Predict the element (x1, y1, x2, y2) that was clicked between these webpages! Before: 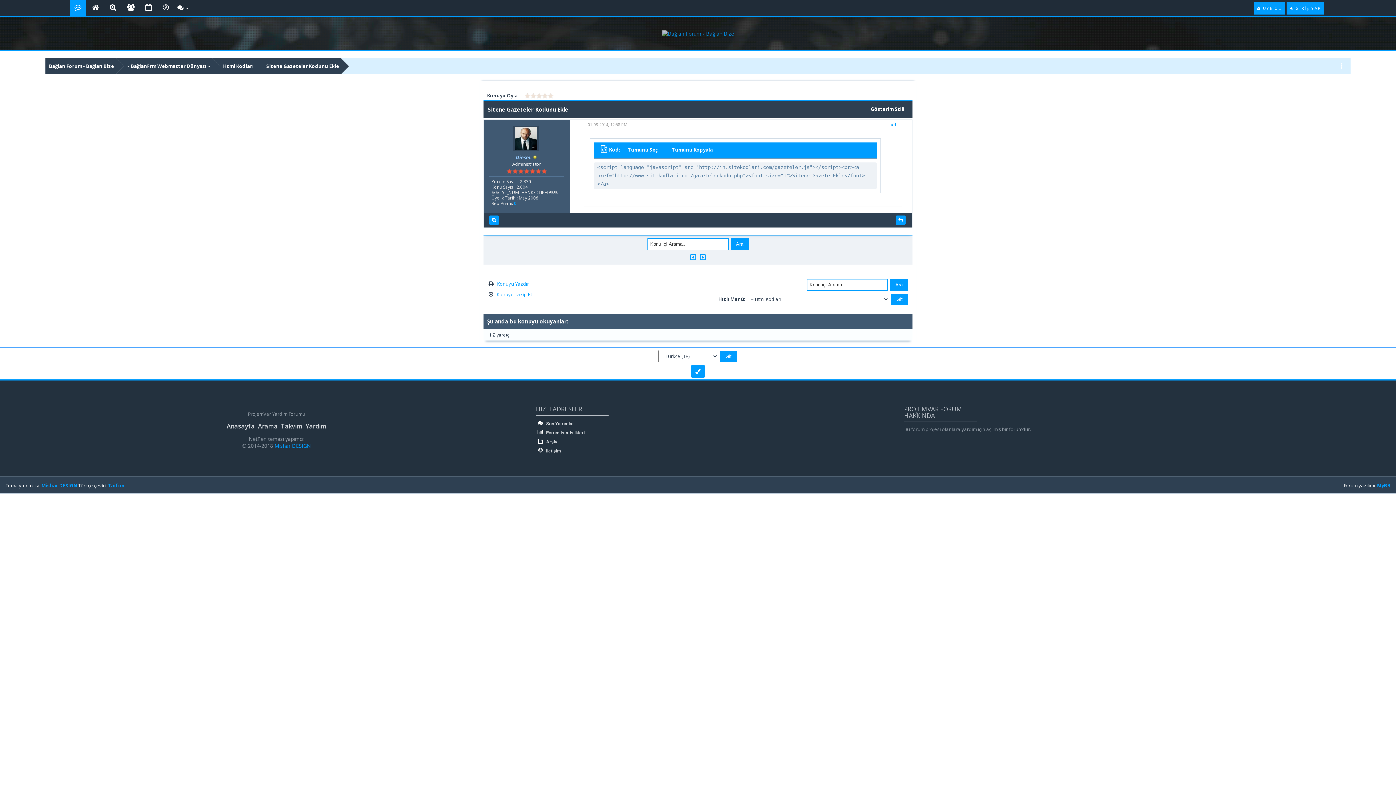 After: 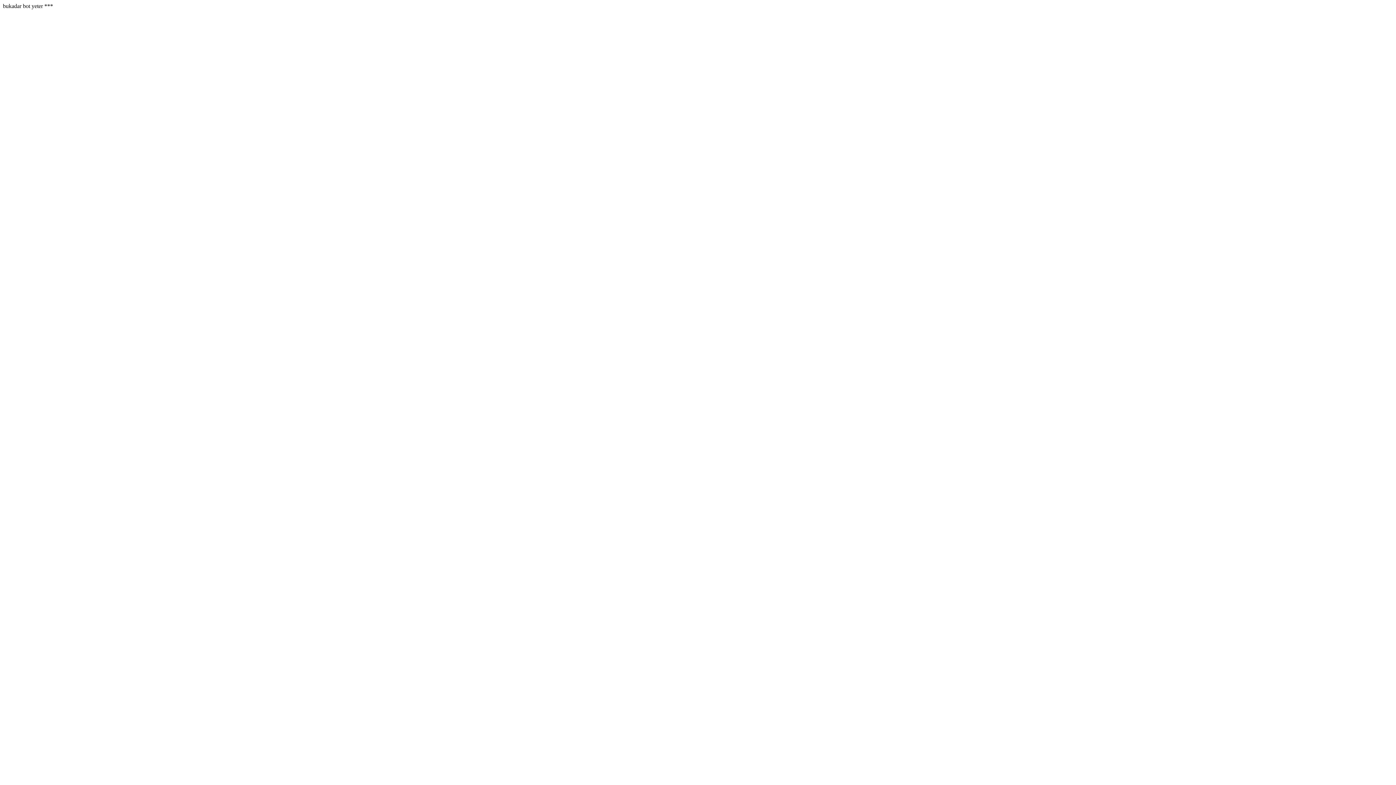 Action: bbox: (1254, 0, 1285, 16) label:  ÜYE OL